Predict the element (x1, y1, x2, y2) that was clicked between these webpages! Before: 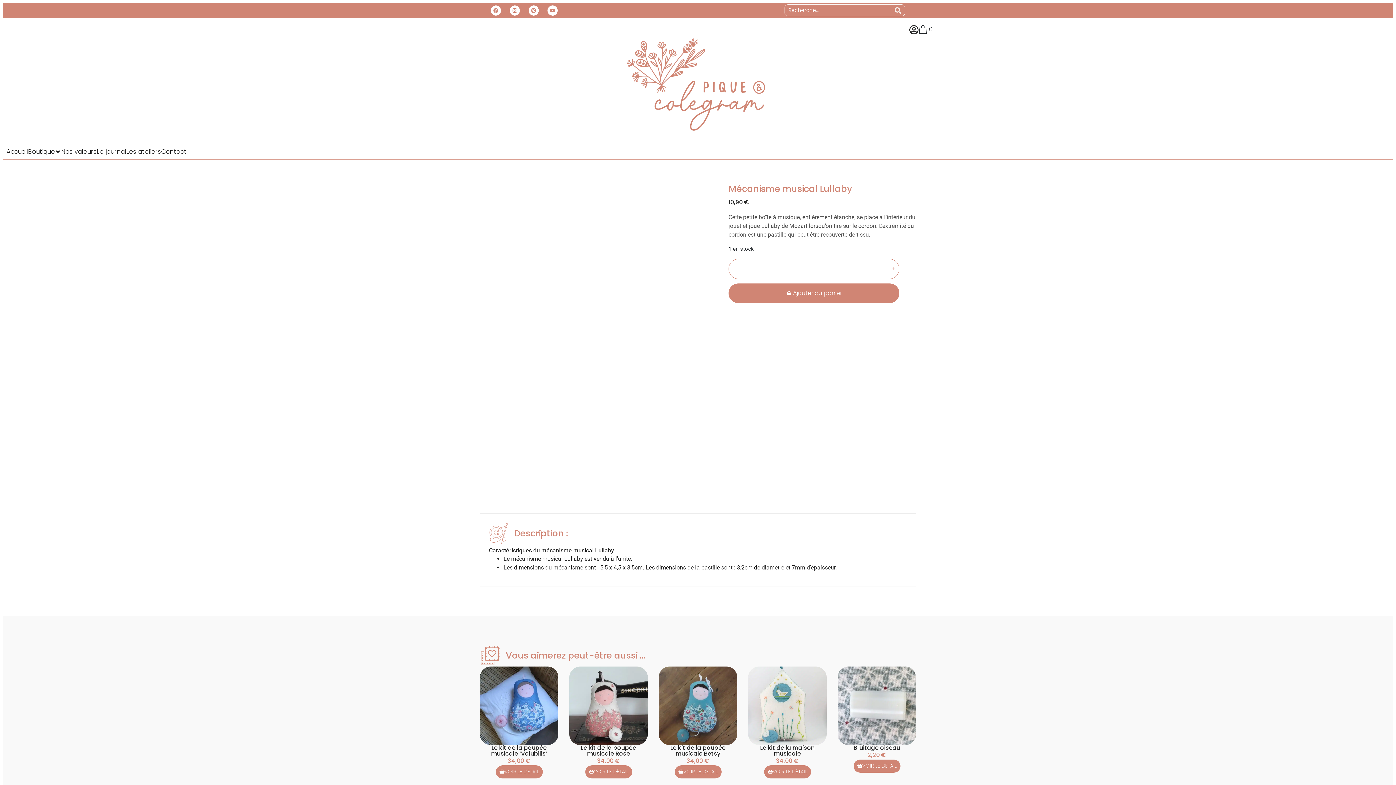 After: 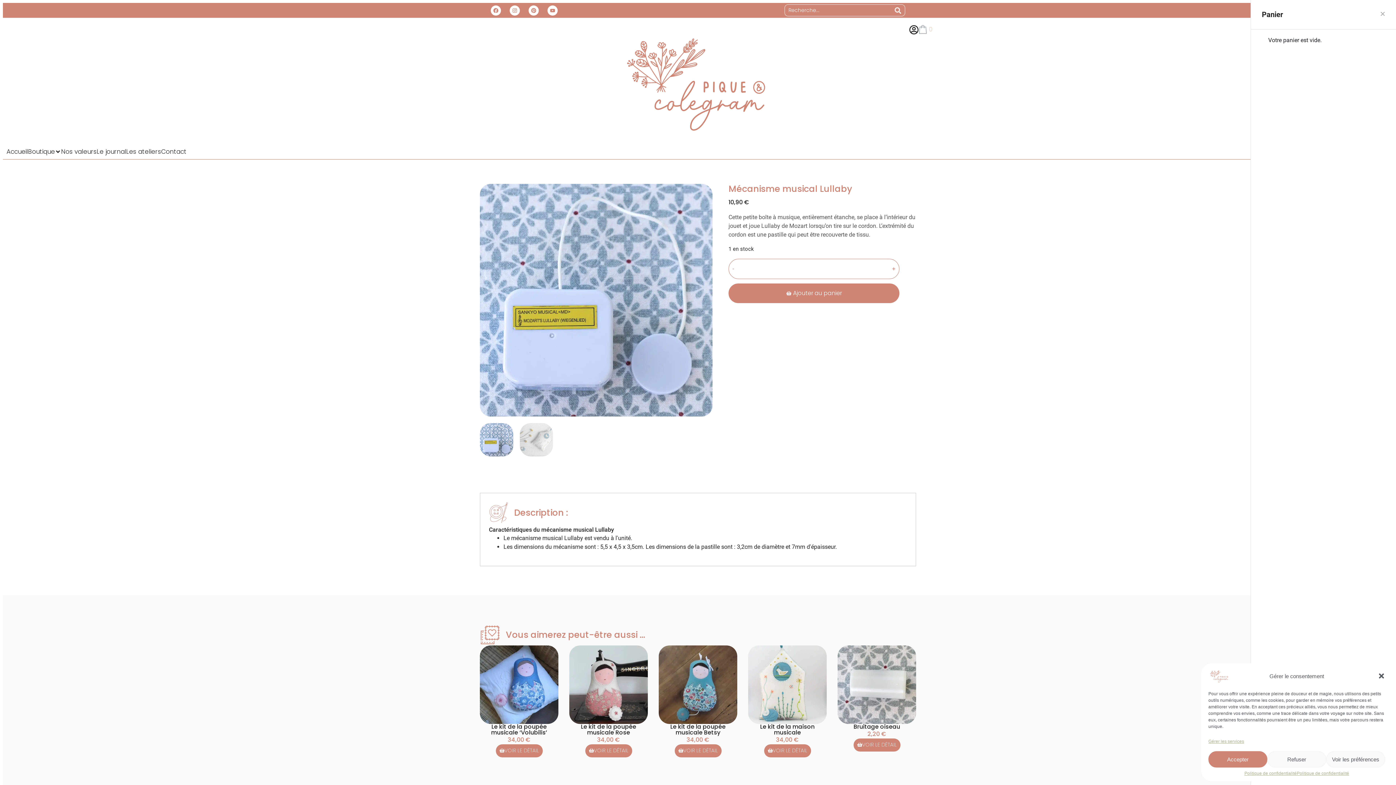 Action: label: 0 bbox: (918, 25, 932, 33)